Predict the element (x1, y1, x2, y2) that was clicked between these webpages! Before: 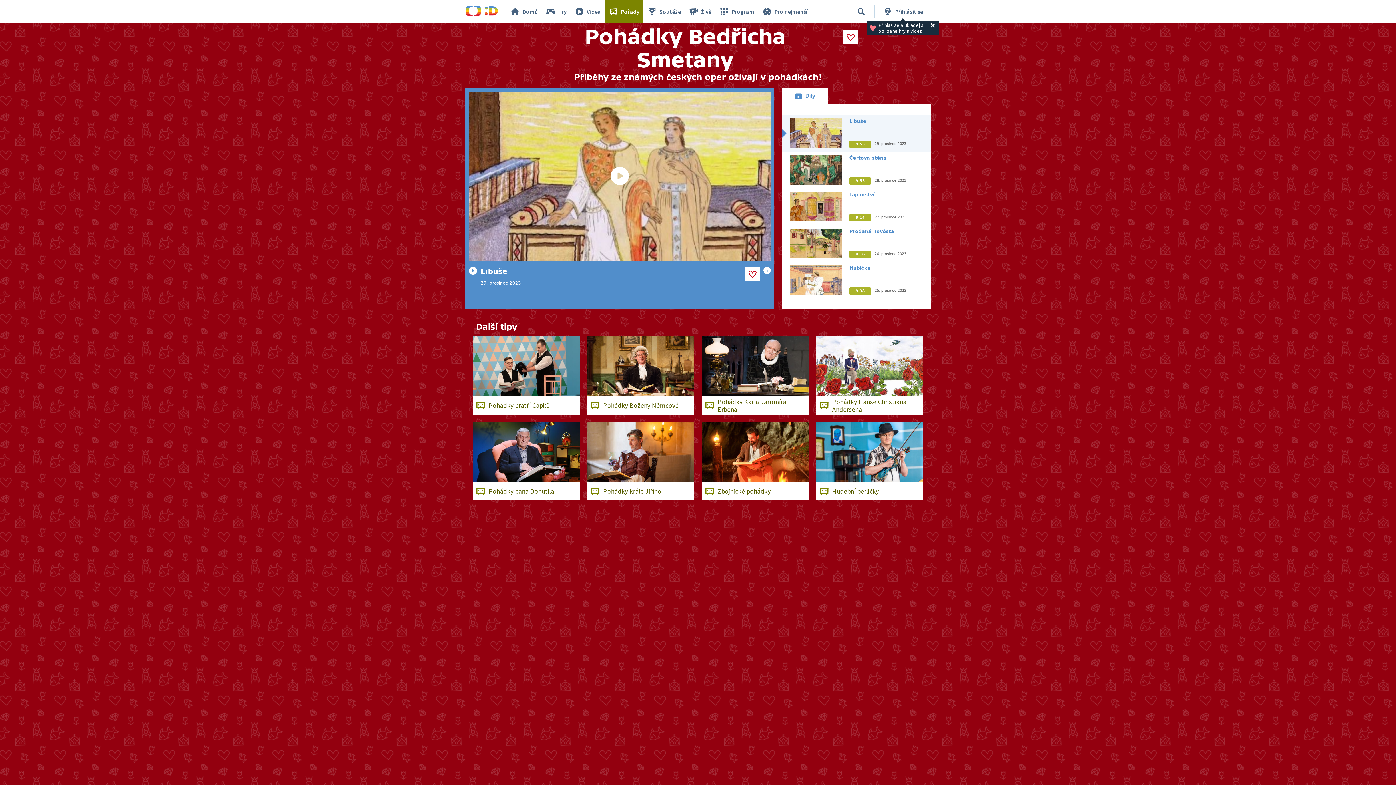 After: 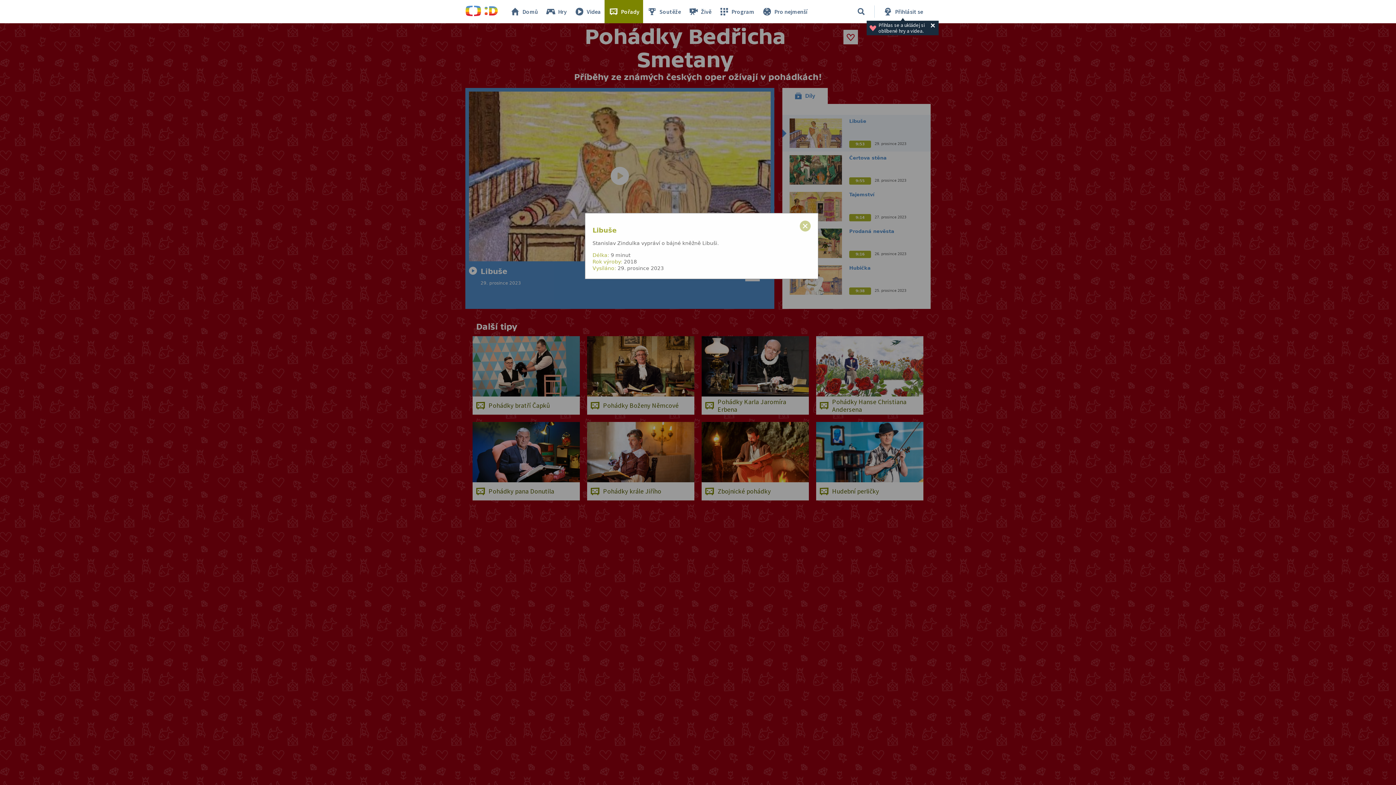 Action: bbox: (763, 266, 770, 275)